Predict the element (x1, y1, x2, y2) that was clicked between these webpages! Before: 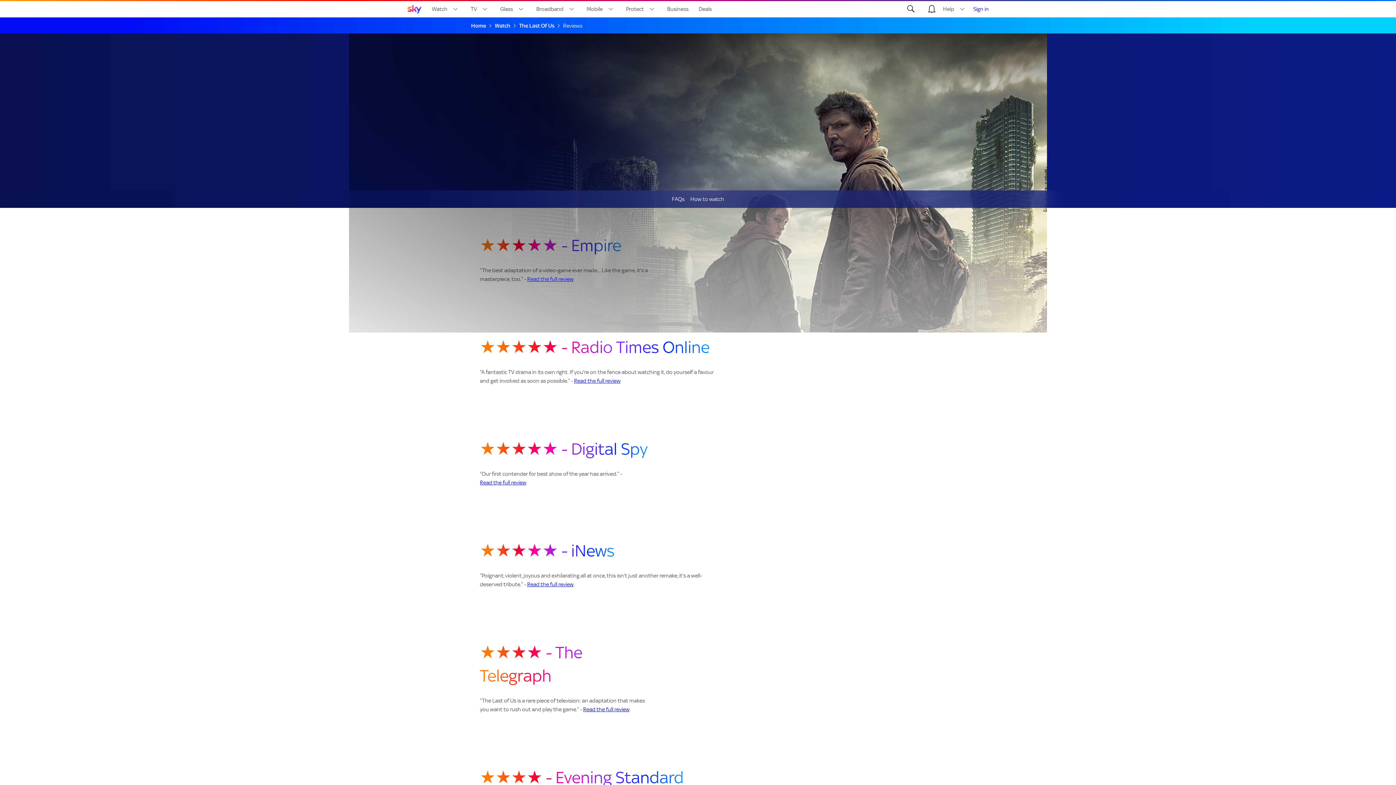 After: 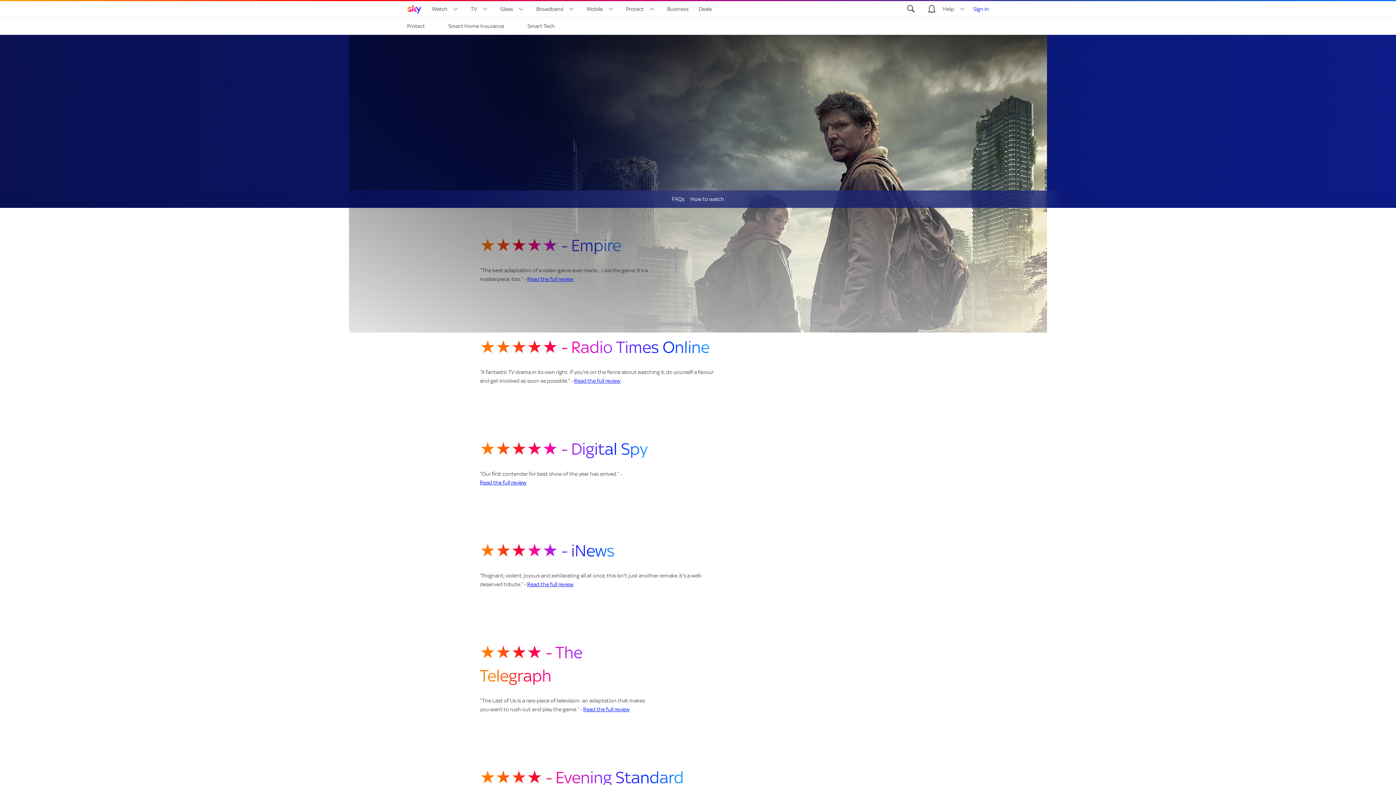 Action: bbox: (644, 1, 660, 17) label: Open Protect menu